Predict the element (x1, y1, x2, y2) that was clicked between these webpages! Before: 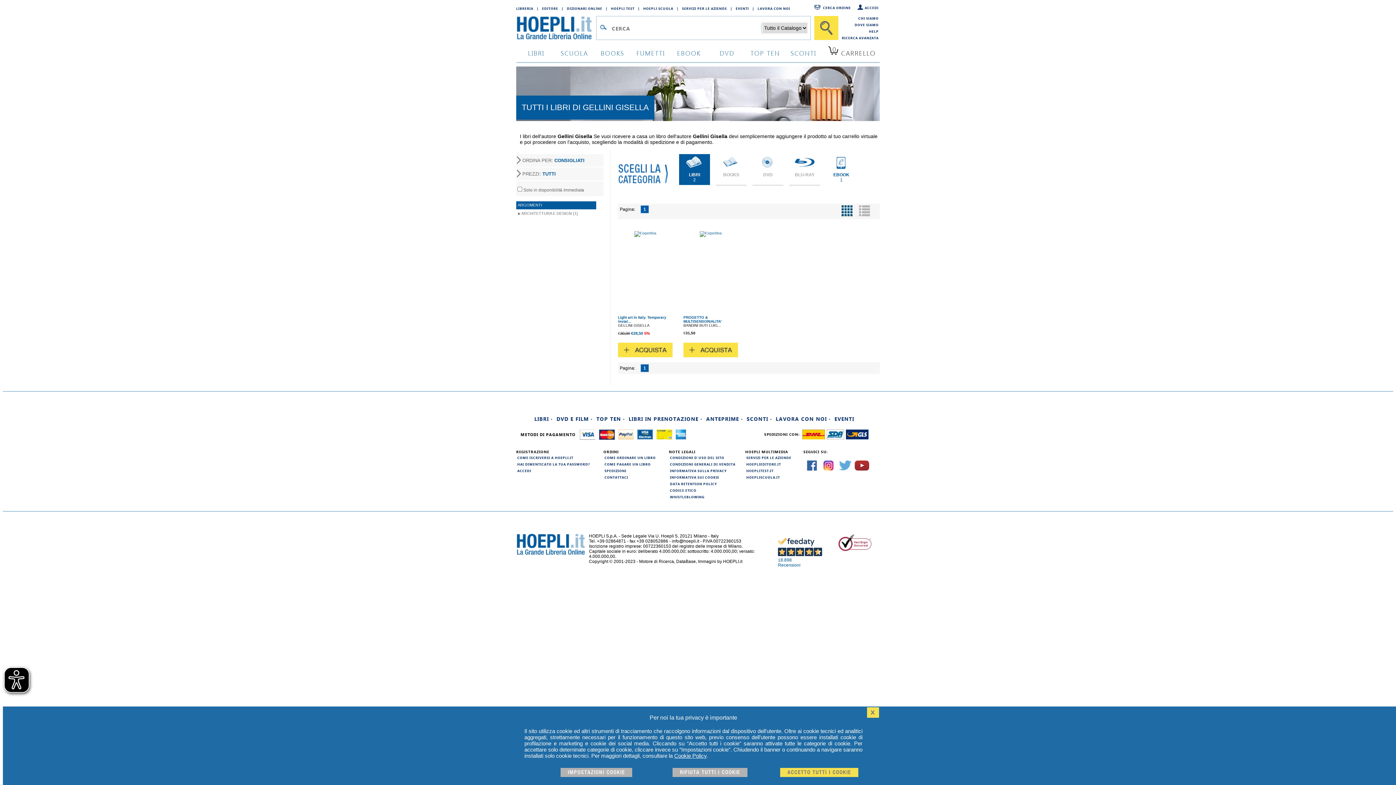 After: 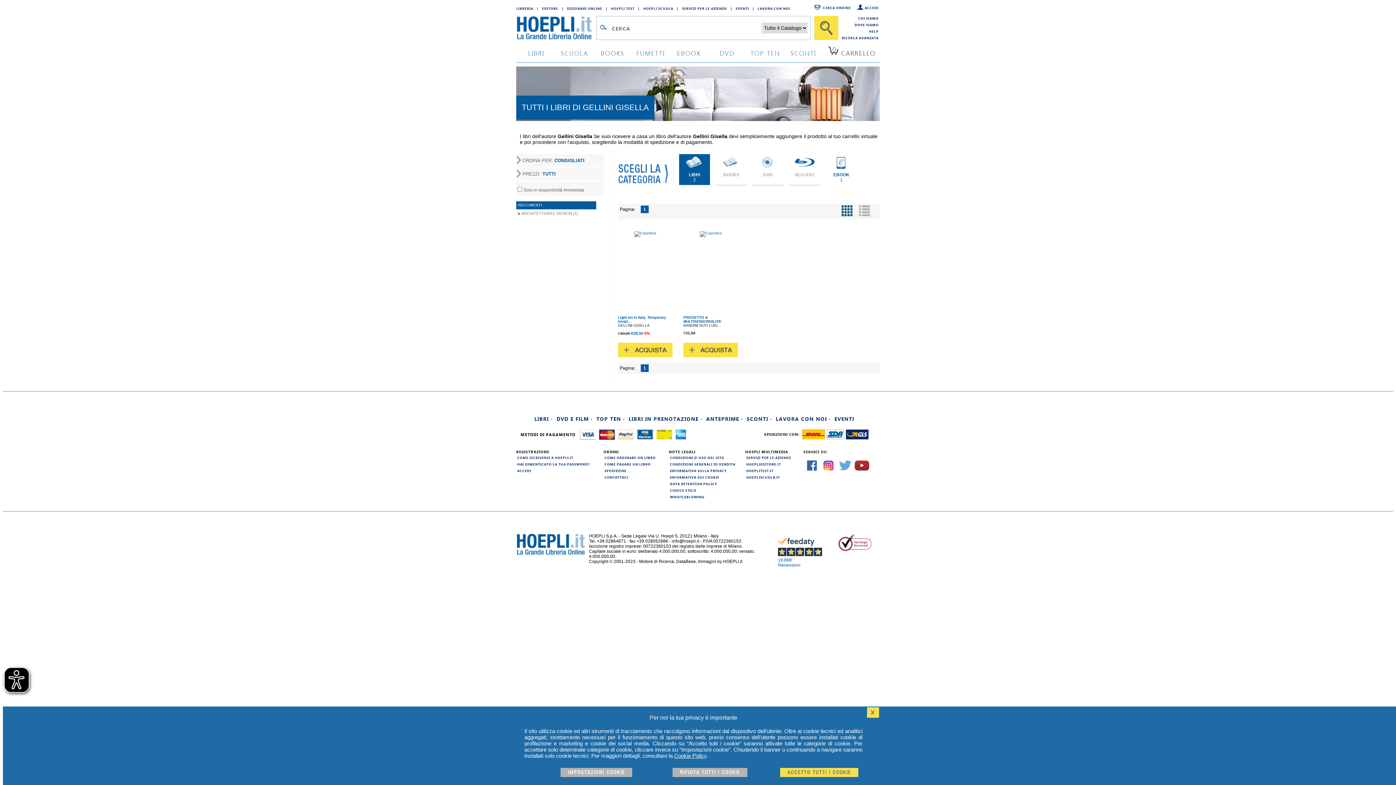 Action: bbox: (542, 4, 561, 12) label: EDITORE